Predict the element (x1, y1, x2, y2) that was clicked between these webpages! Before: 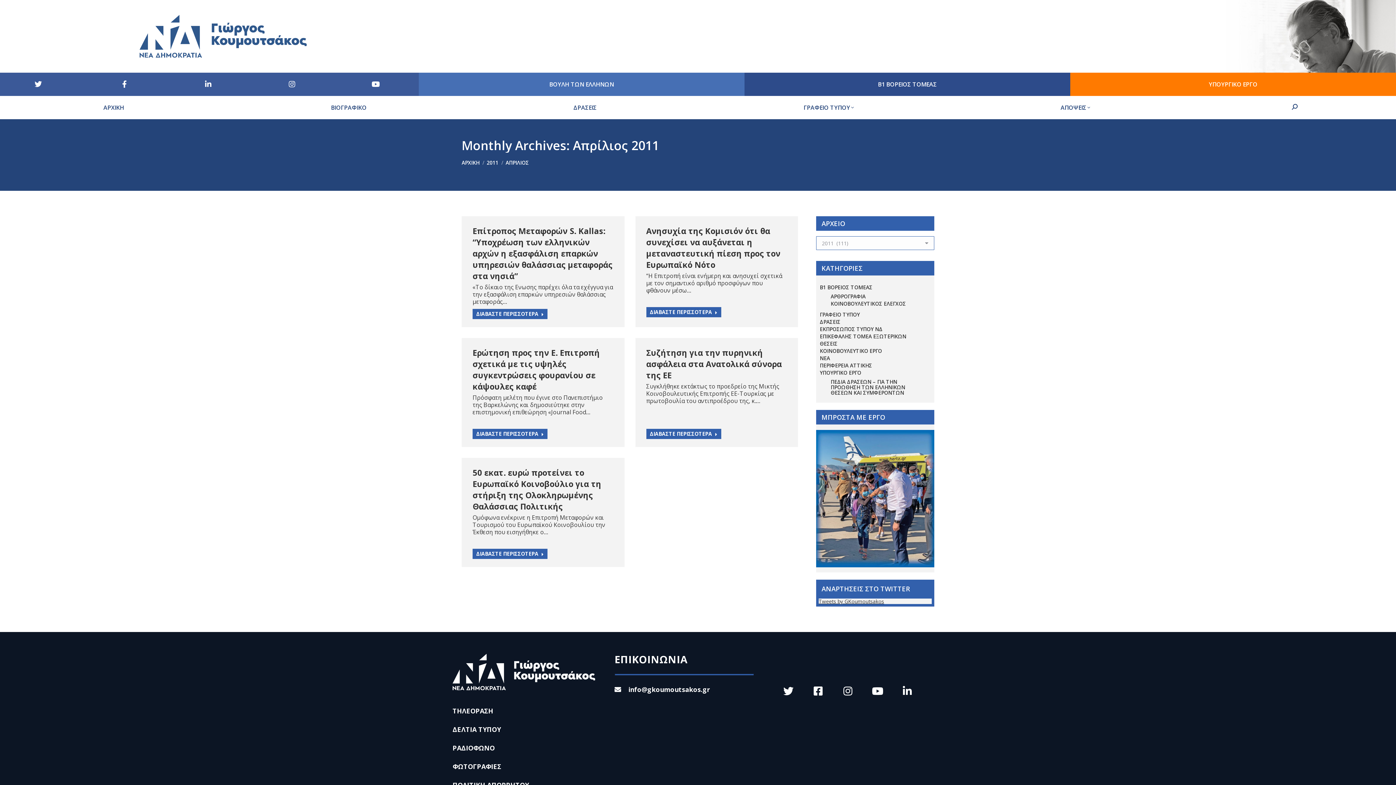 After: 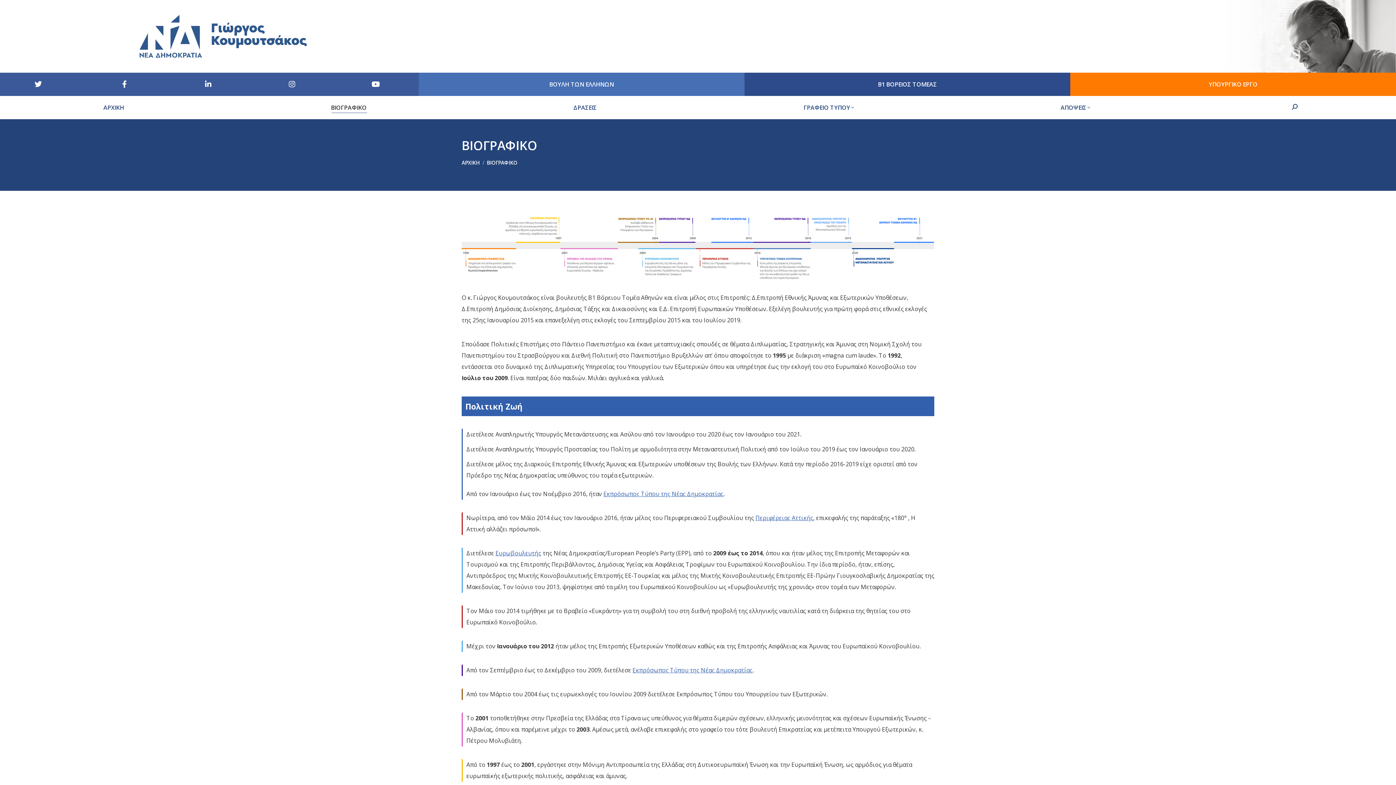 Action: label: ΒΙΟΓΡΑΦΙΚΟ bbox: (232, 102, 465, 112)